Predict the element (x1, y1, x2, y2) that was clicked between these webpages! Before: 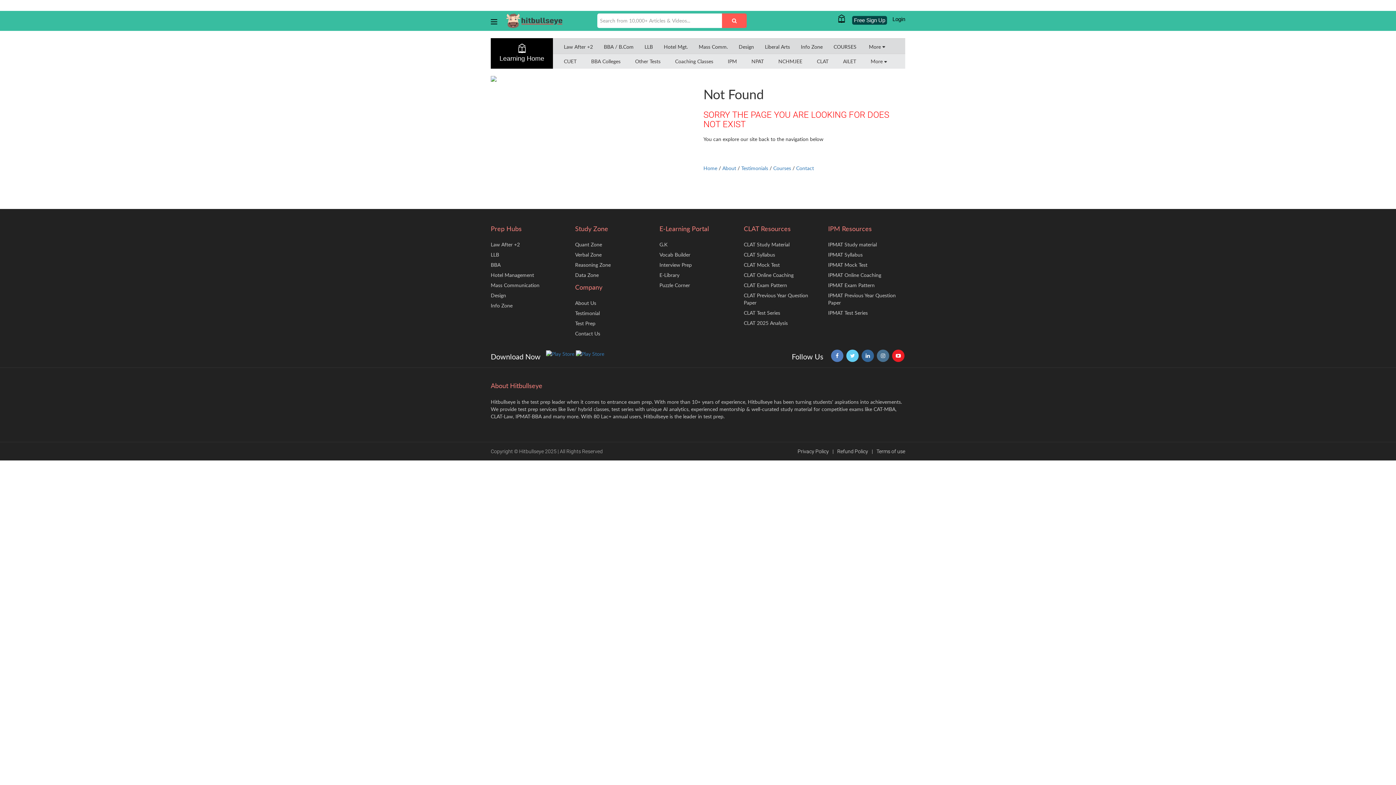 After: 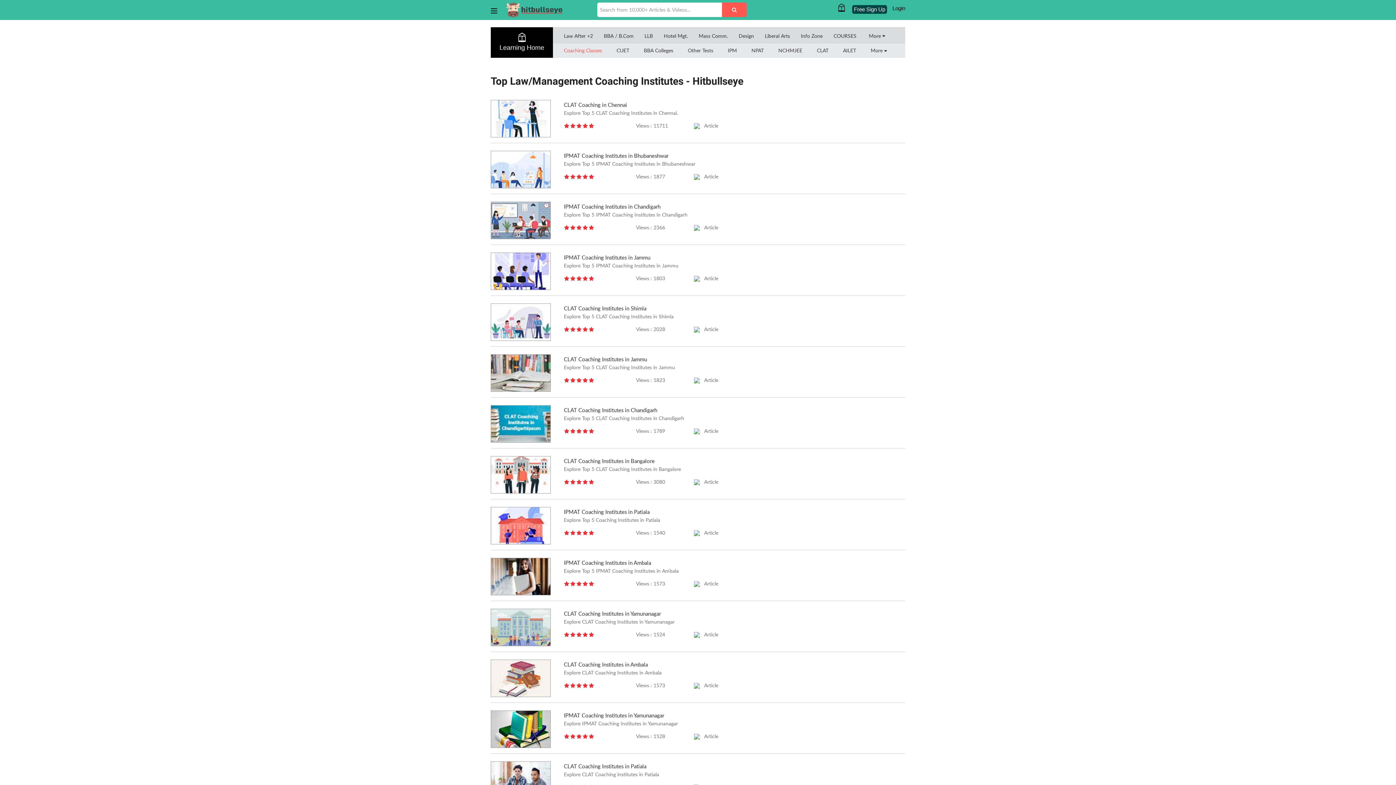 Action: label: Coaching Classes bbox: (675, 57, 713, 65)